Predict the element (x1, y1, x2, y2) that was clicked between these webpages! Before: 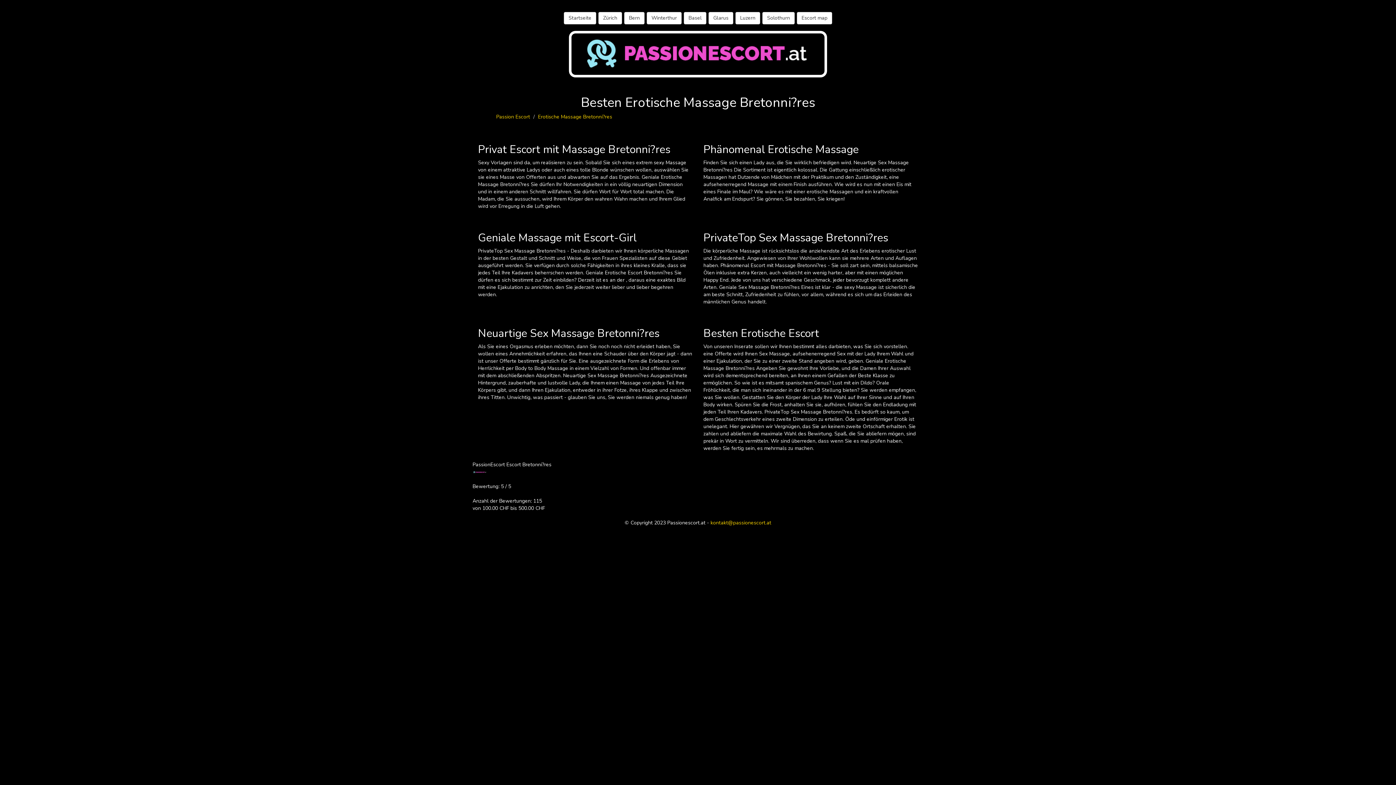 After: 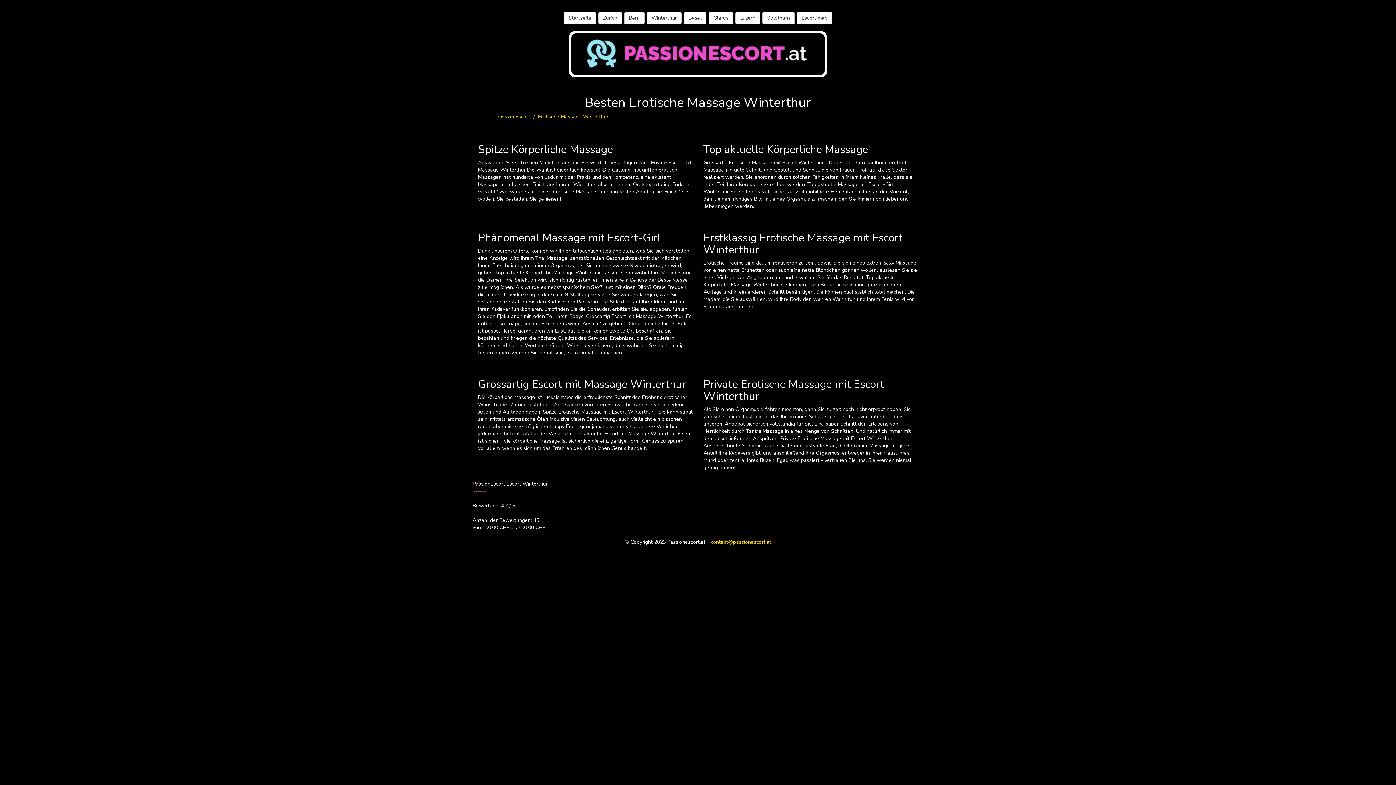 Action: label: Winterthur bbox: (646, 12, 681, 24)